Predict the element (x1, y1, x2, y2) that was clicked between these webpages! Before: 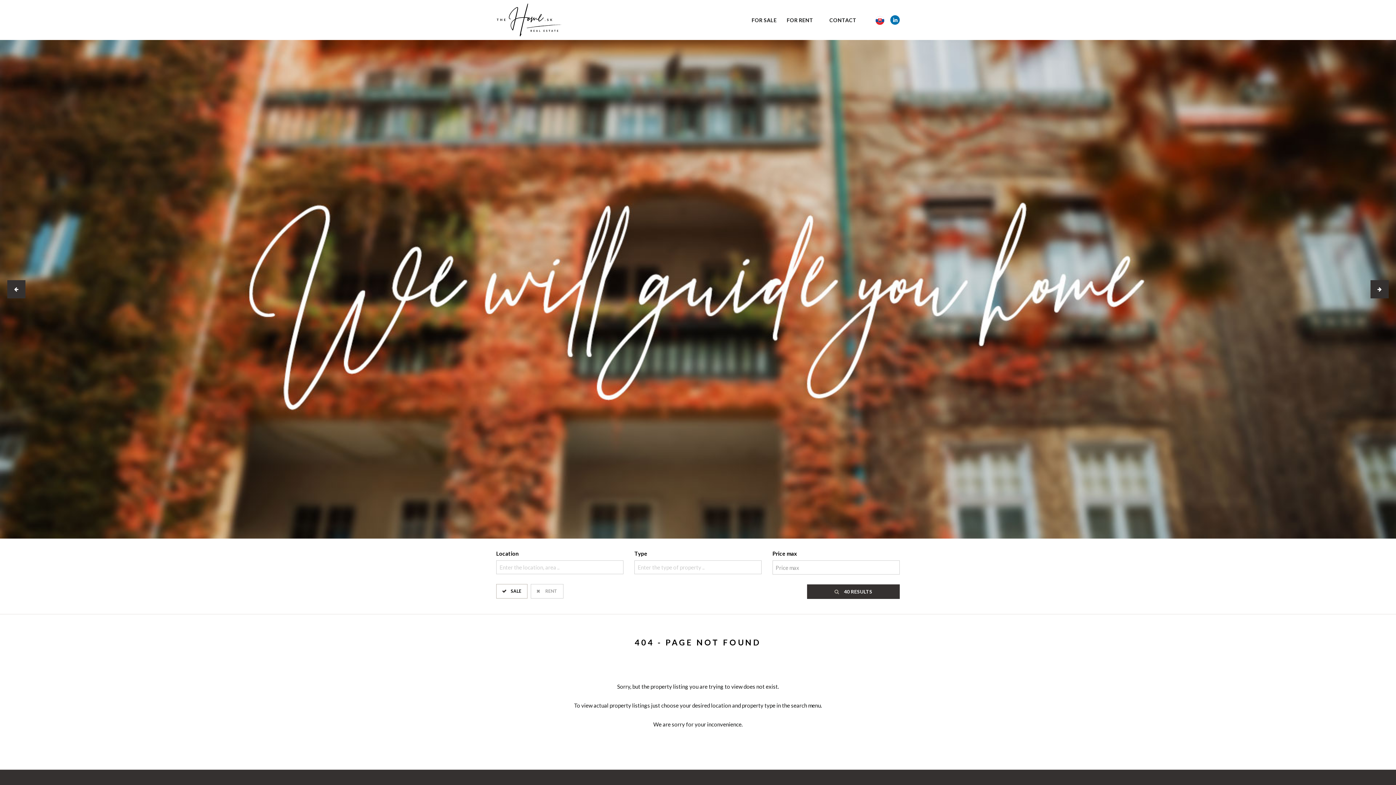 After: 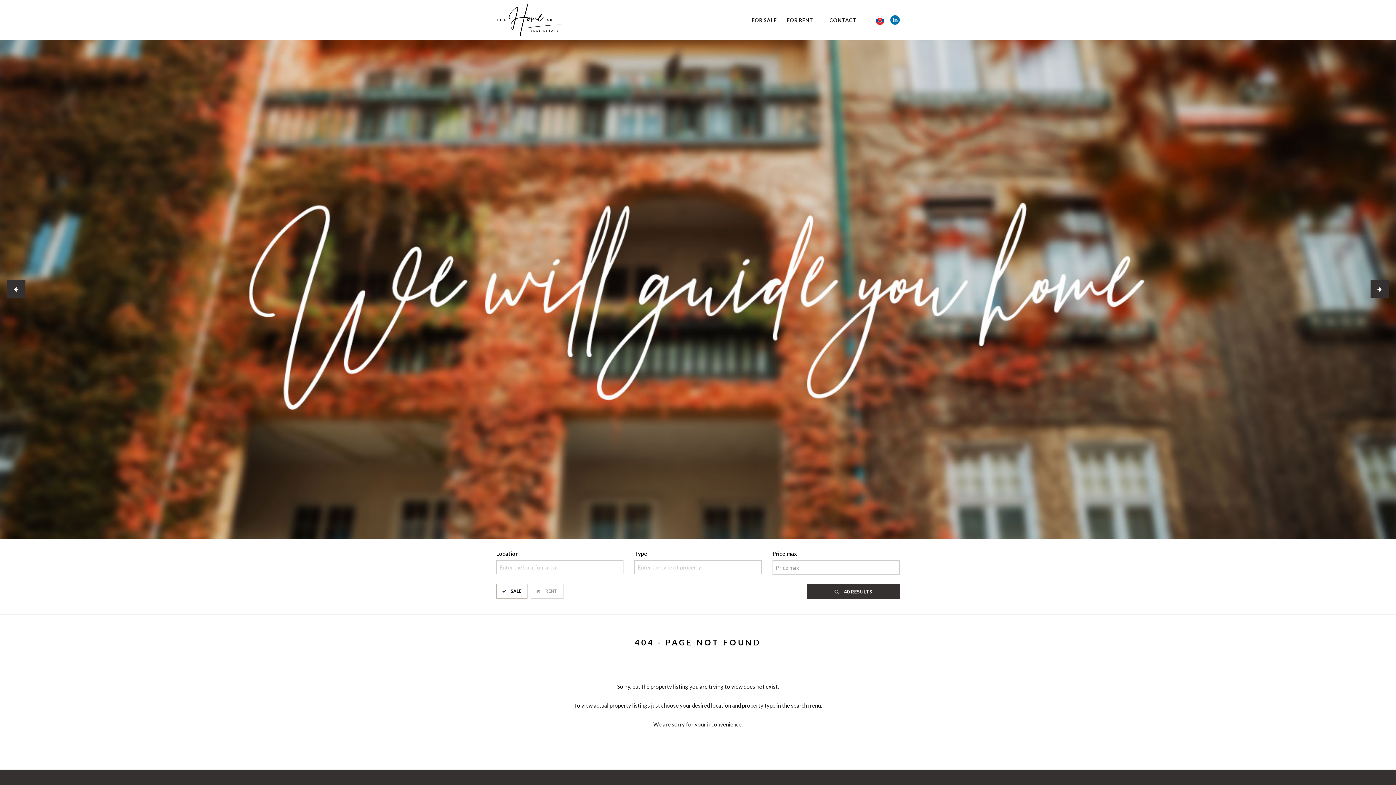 Action: label: Previous bbox: (7, 280, 25, 298)